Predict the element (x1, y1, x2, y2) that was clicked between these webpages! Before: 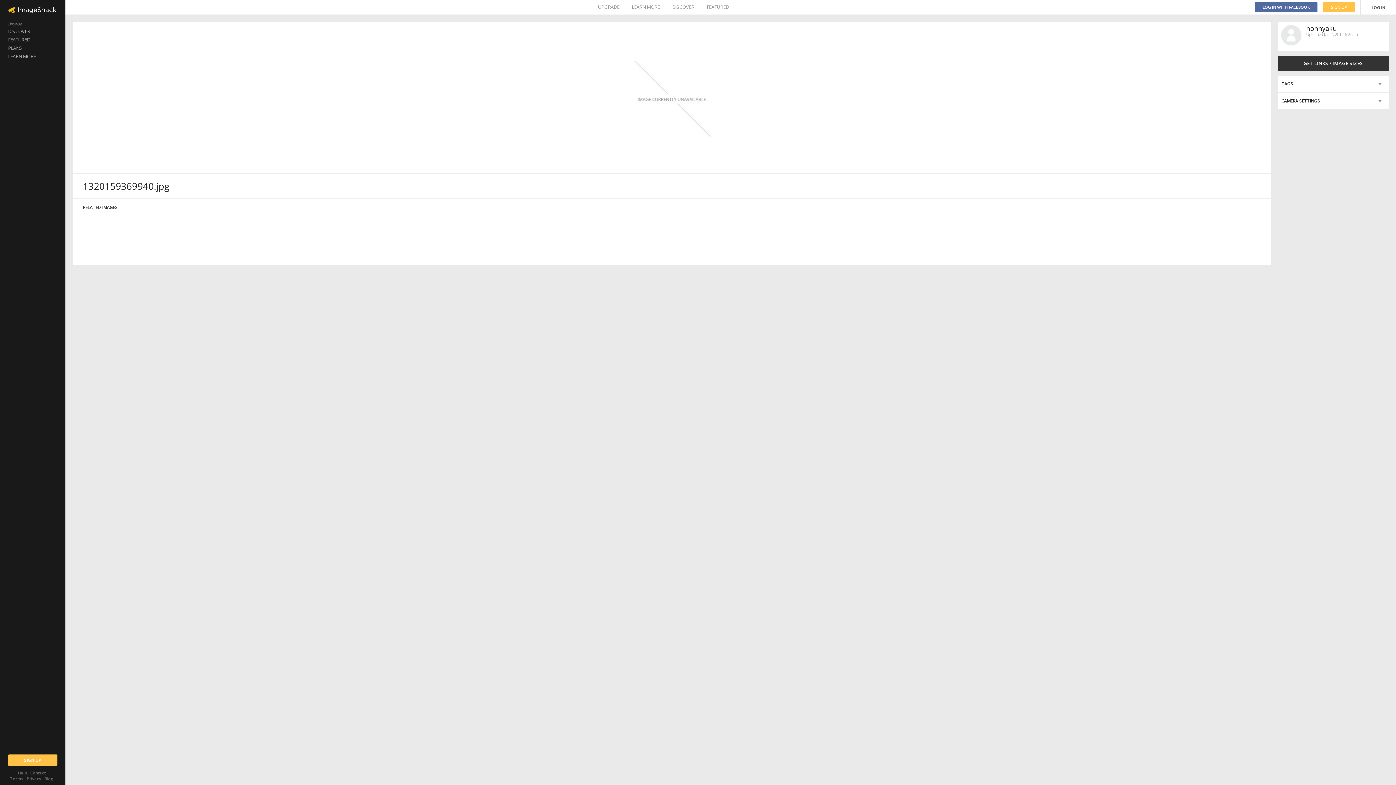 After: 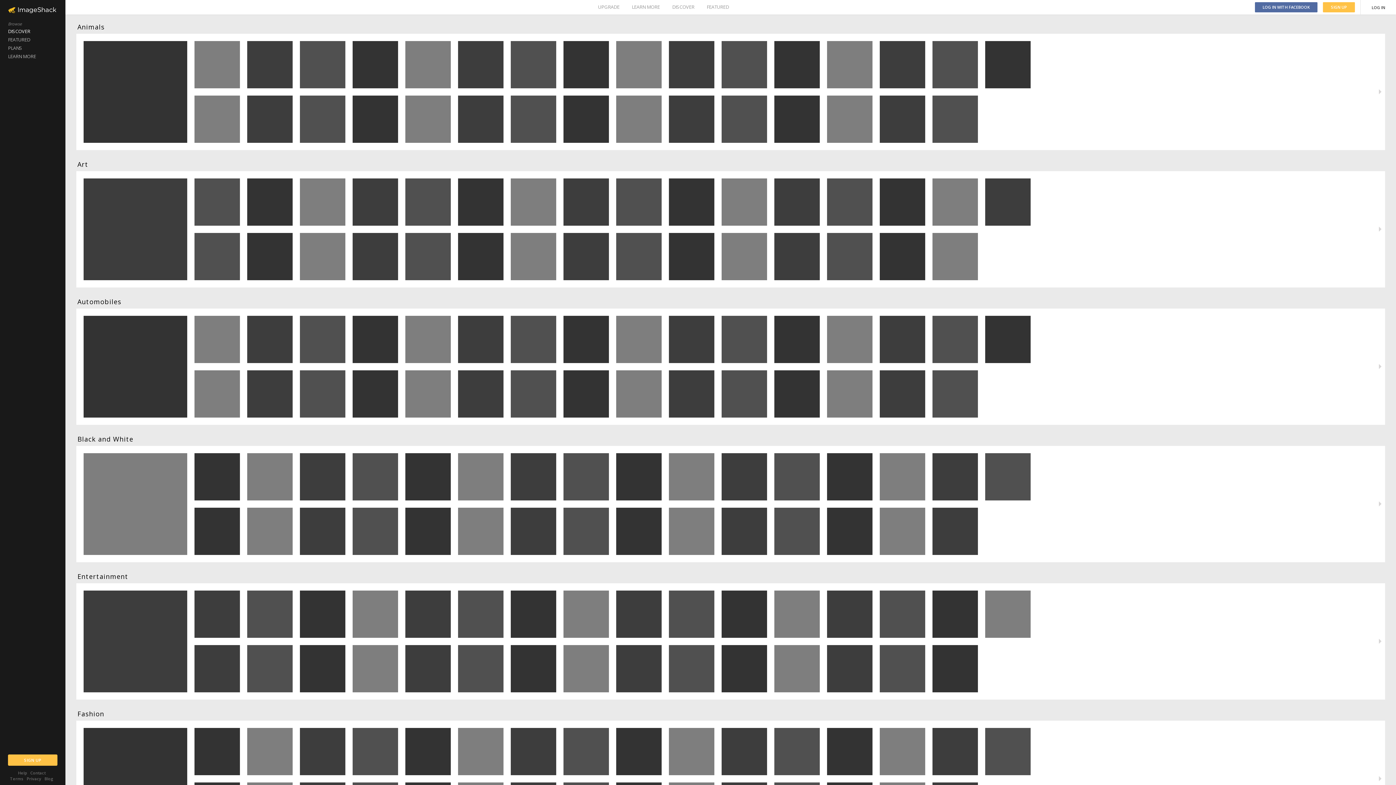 Action: label: DISCOVER bbox: (0, 27, 65, 35)